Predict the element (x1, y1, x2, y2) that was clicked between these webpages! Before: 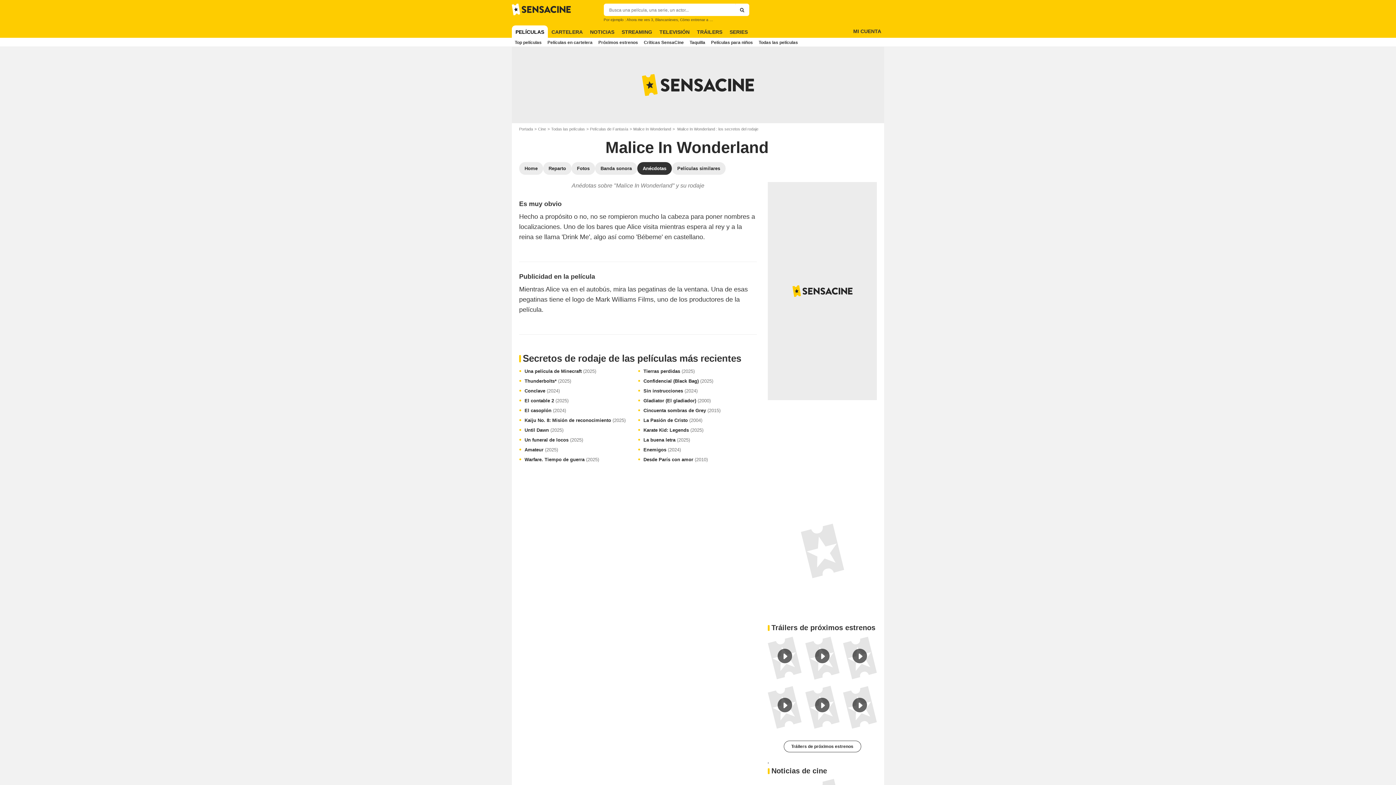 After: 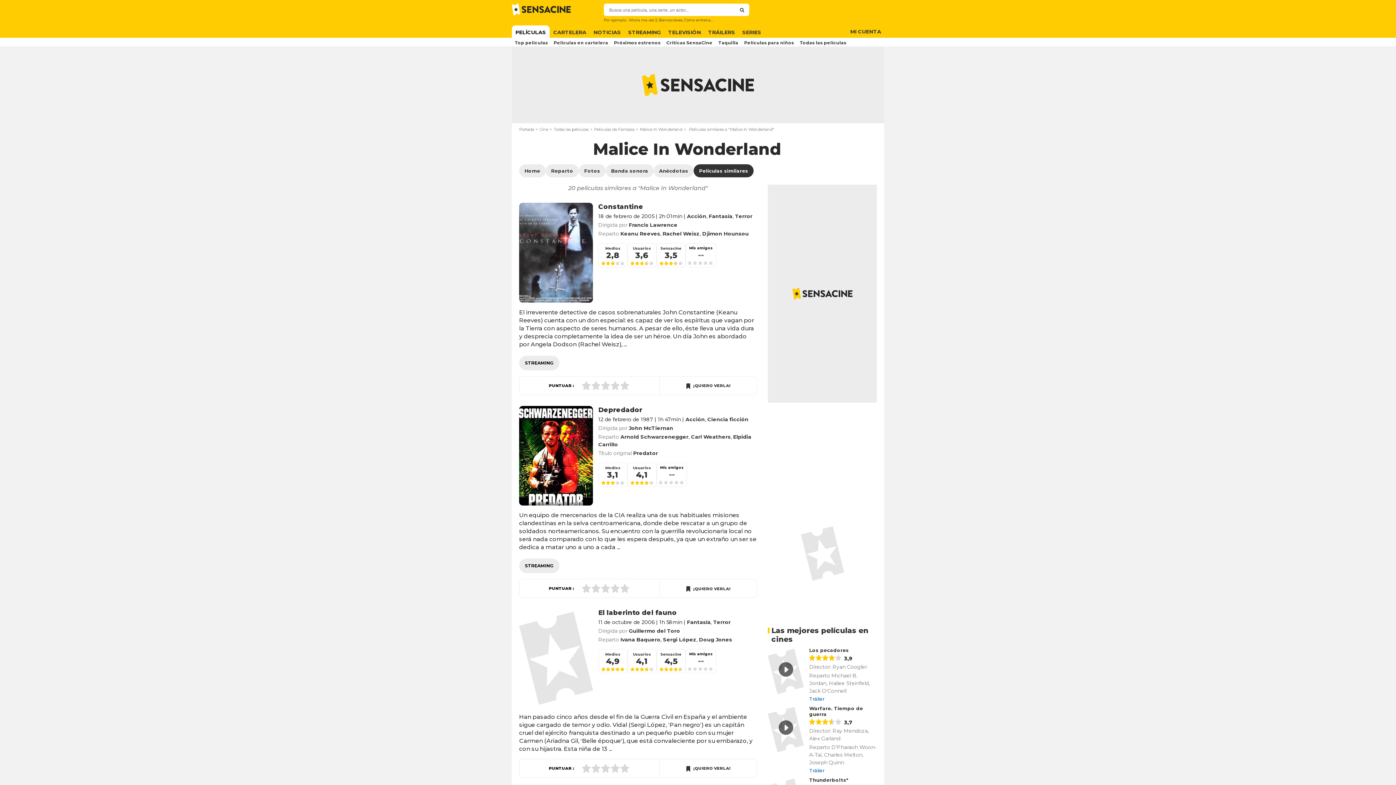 Action: label: Películas similares bbox: (672, 162, 725, 174)